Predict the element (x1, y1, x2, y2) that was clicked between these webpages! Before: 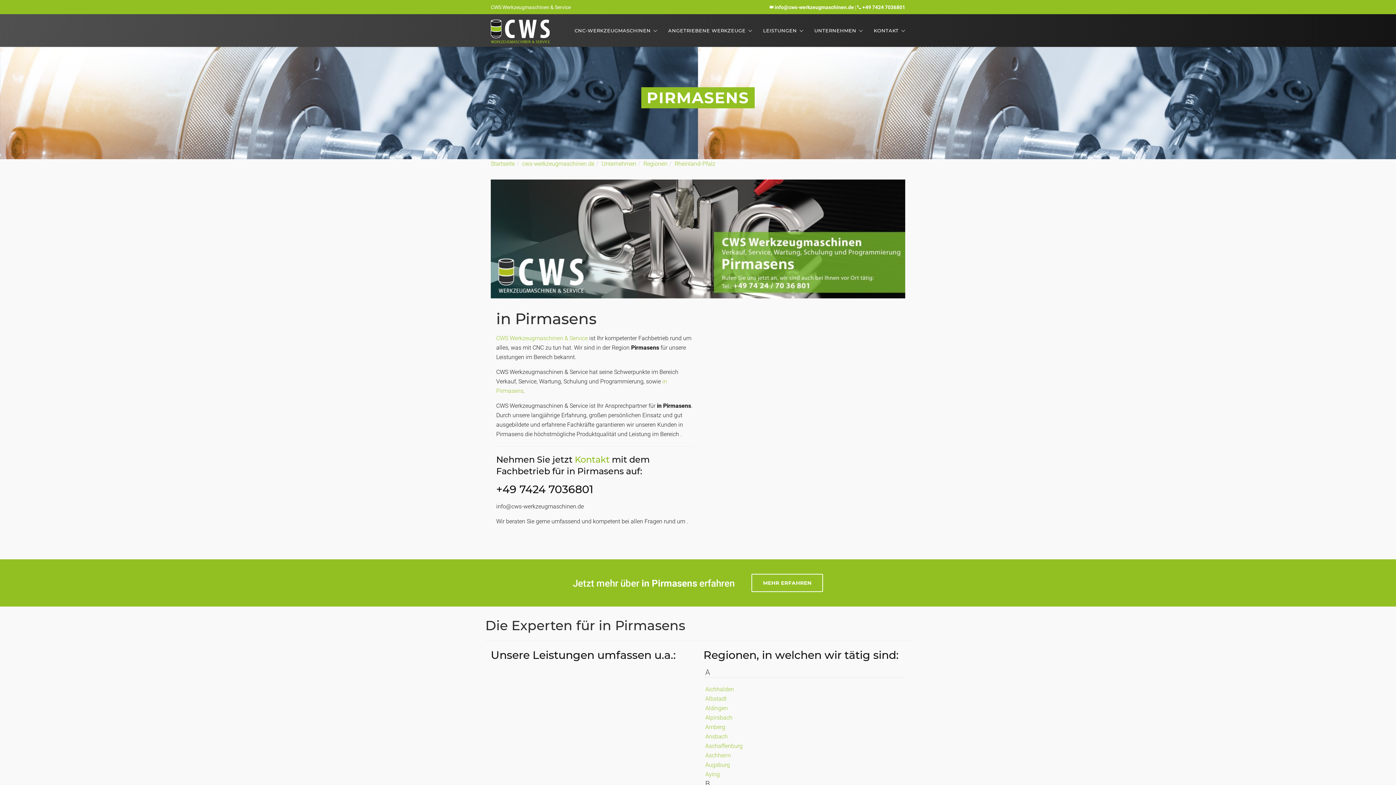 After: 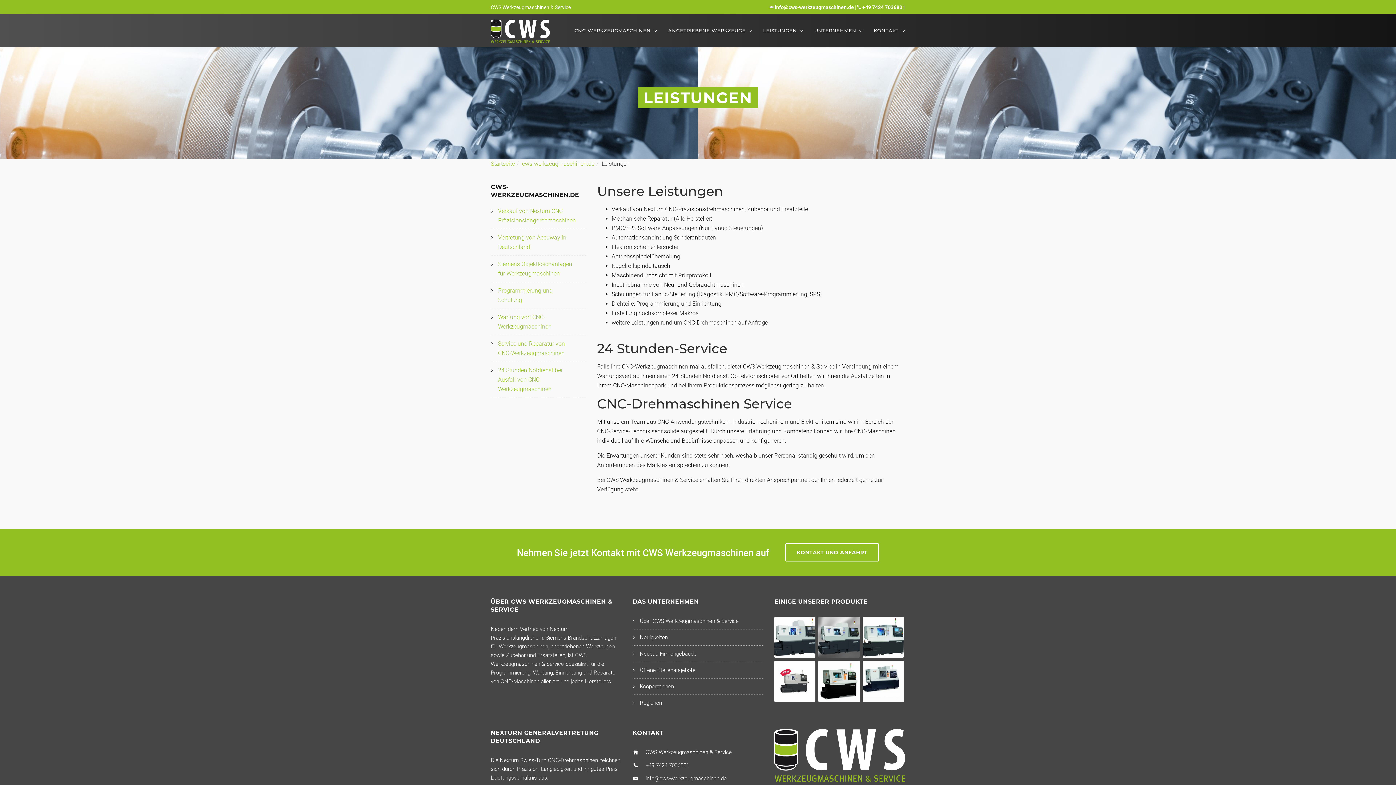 Action: bbox: (763, 26, 803, 34) label: LEISTUNGEN